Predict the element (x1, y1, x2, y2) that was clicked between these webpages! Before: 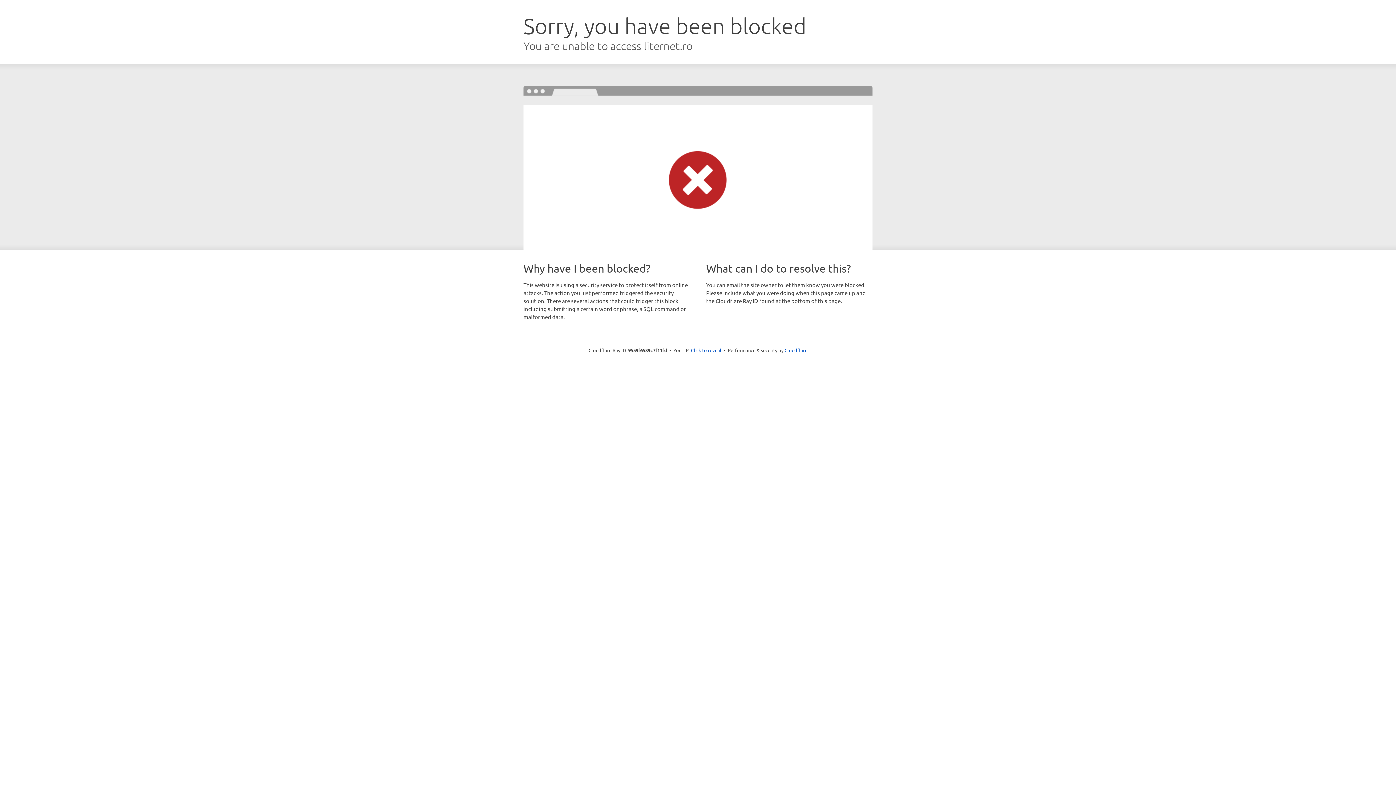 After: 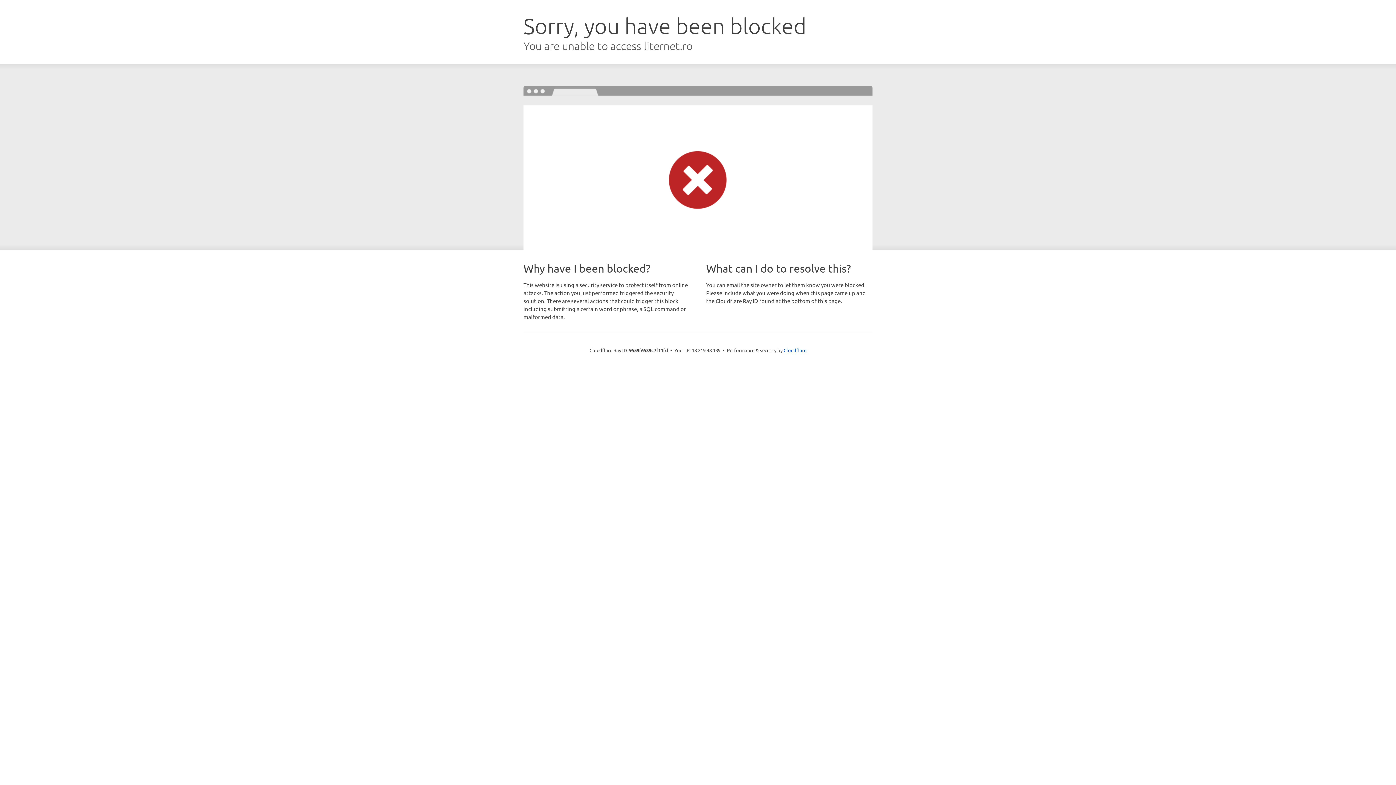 Action: bbox: (691, 346, 721, 353) label: Click to reveal